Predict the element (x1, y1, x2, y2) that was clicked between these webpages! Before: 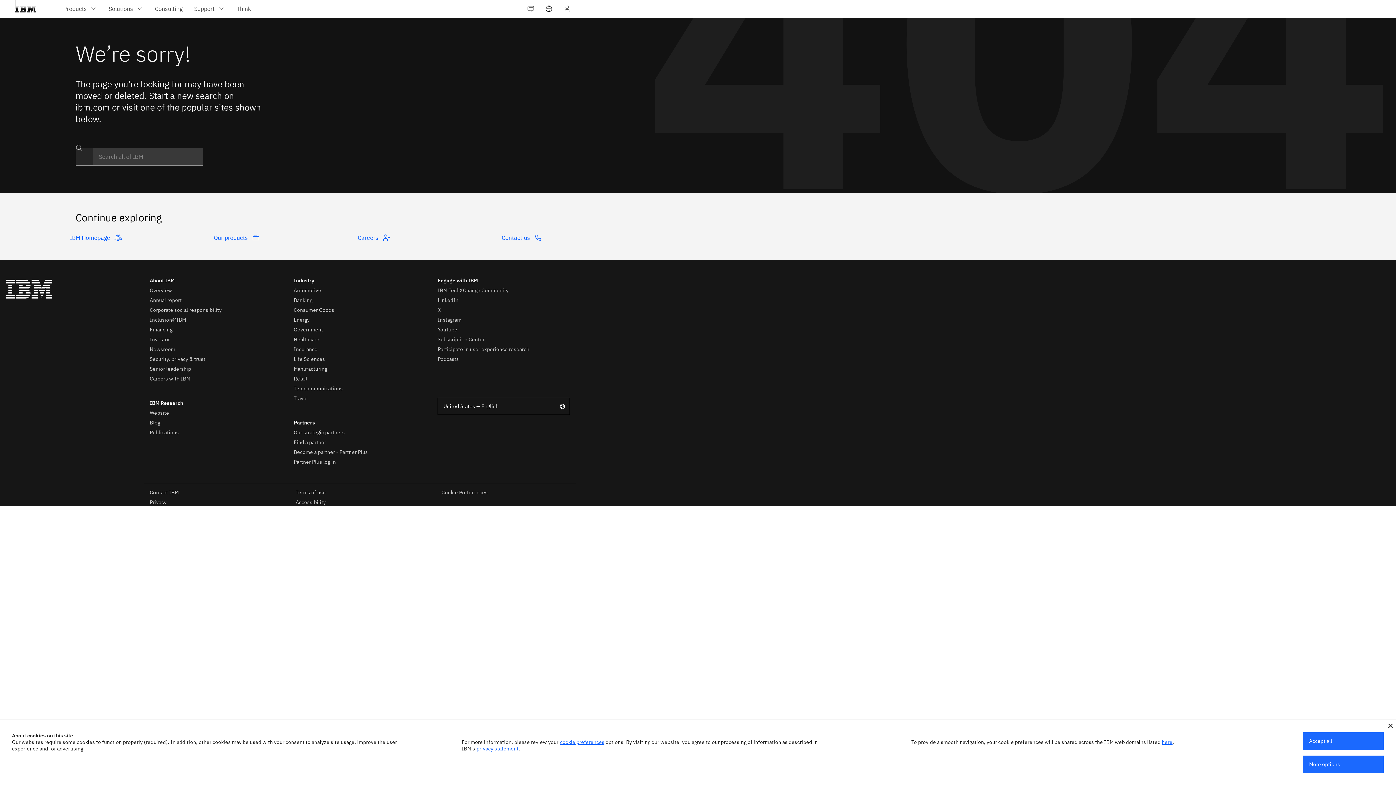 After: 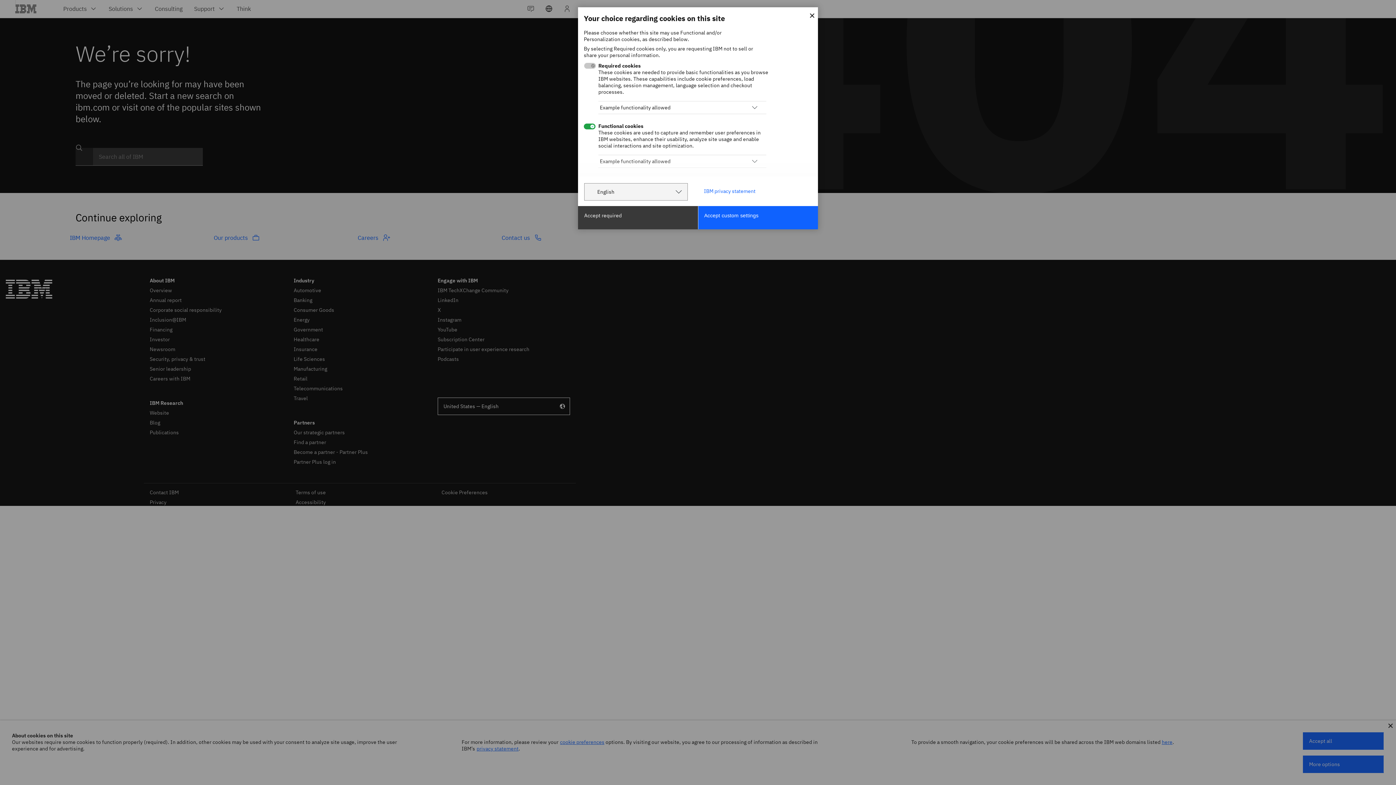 Action: label: More options bbox: (1303, 756, 1384, 773)